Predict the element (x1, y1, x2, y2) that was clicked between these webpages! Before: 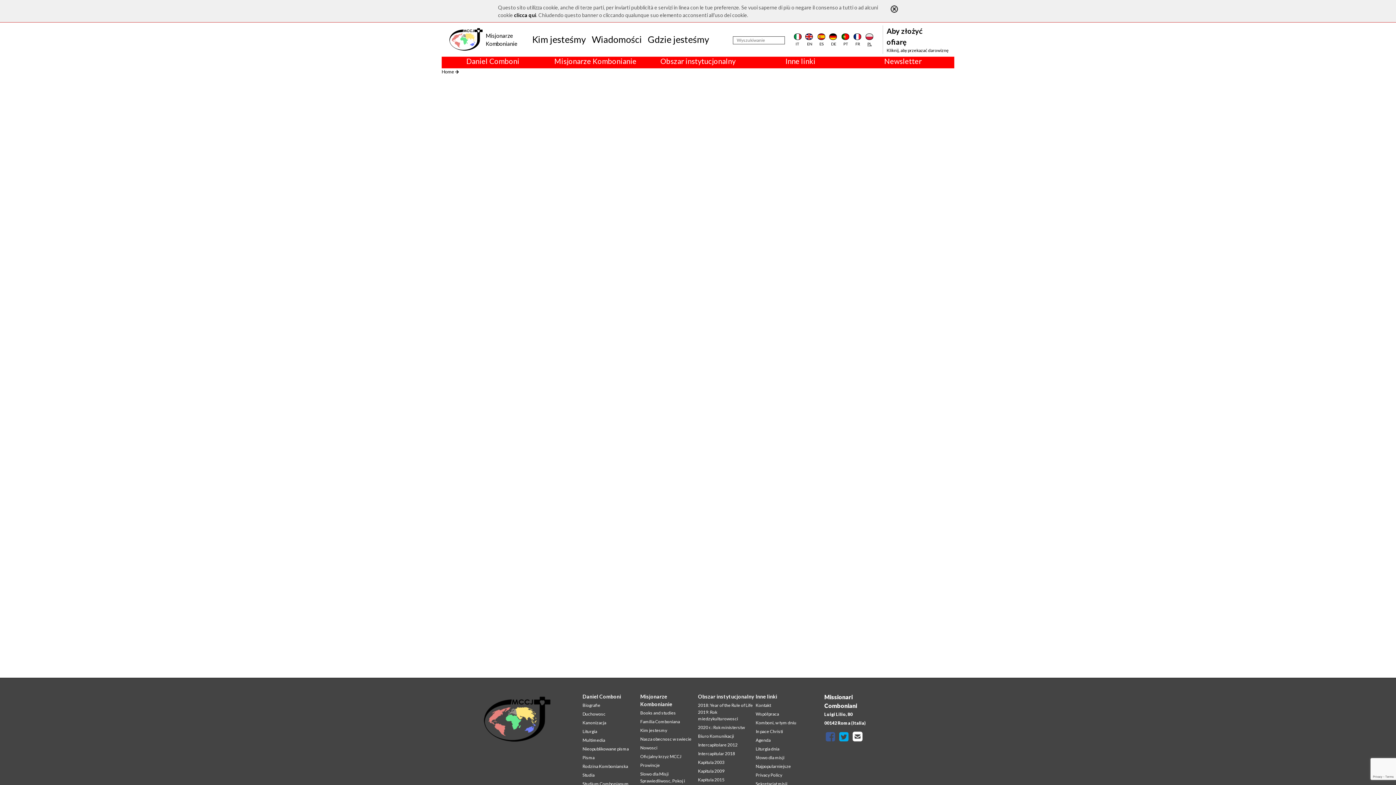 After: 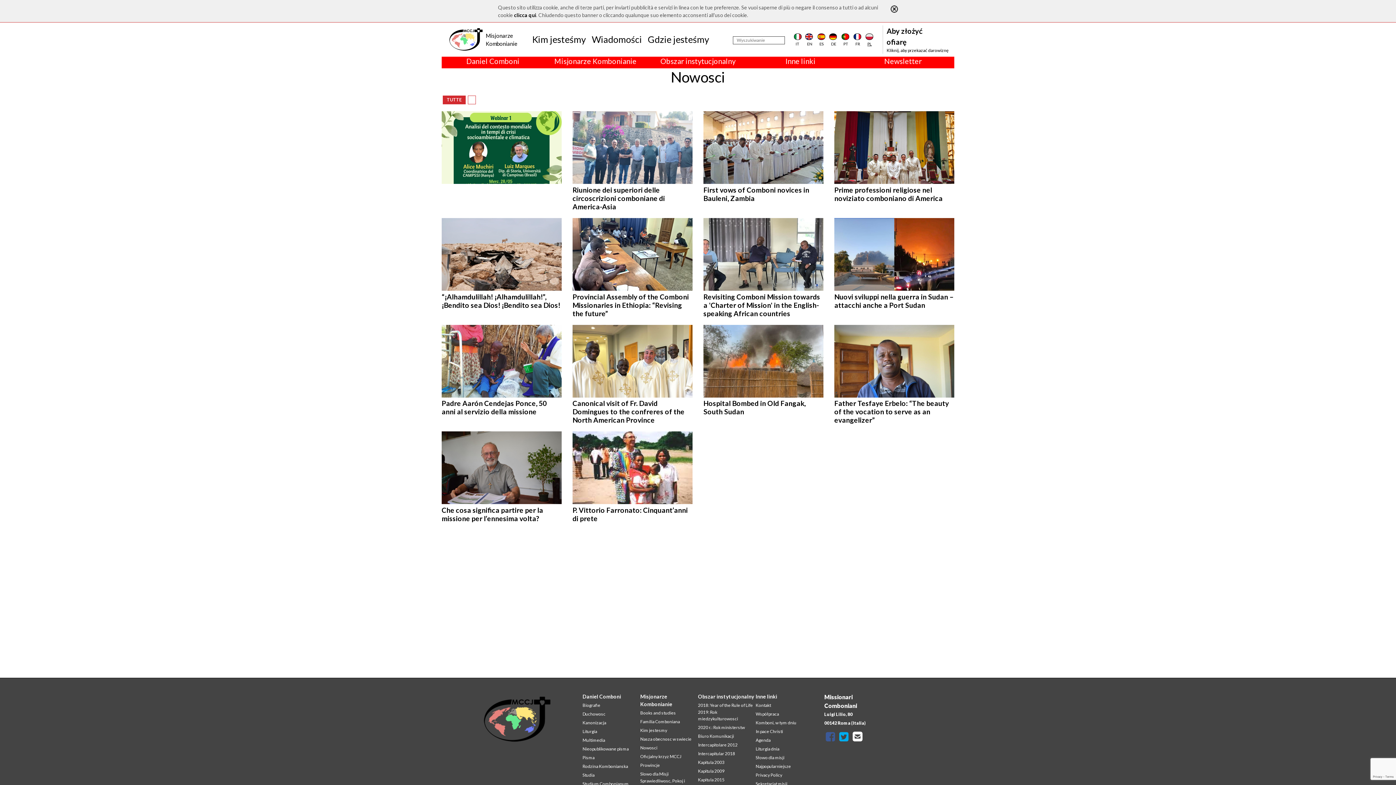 Action: label: Nowosci bbox: (640, 745, 657, 751)